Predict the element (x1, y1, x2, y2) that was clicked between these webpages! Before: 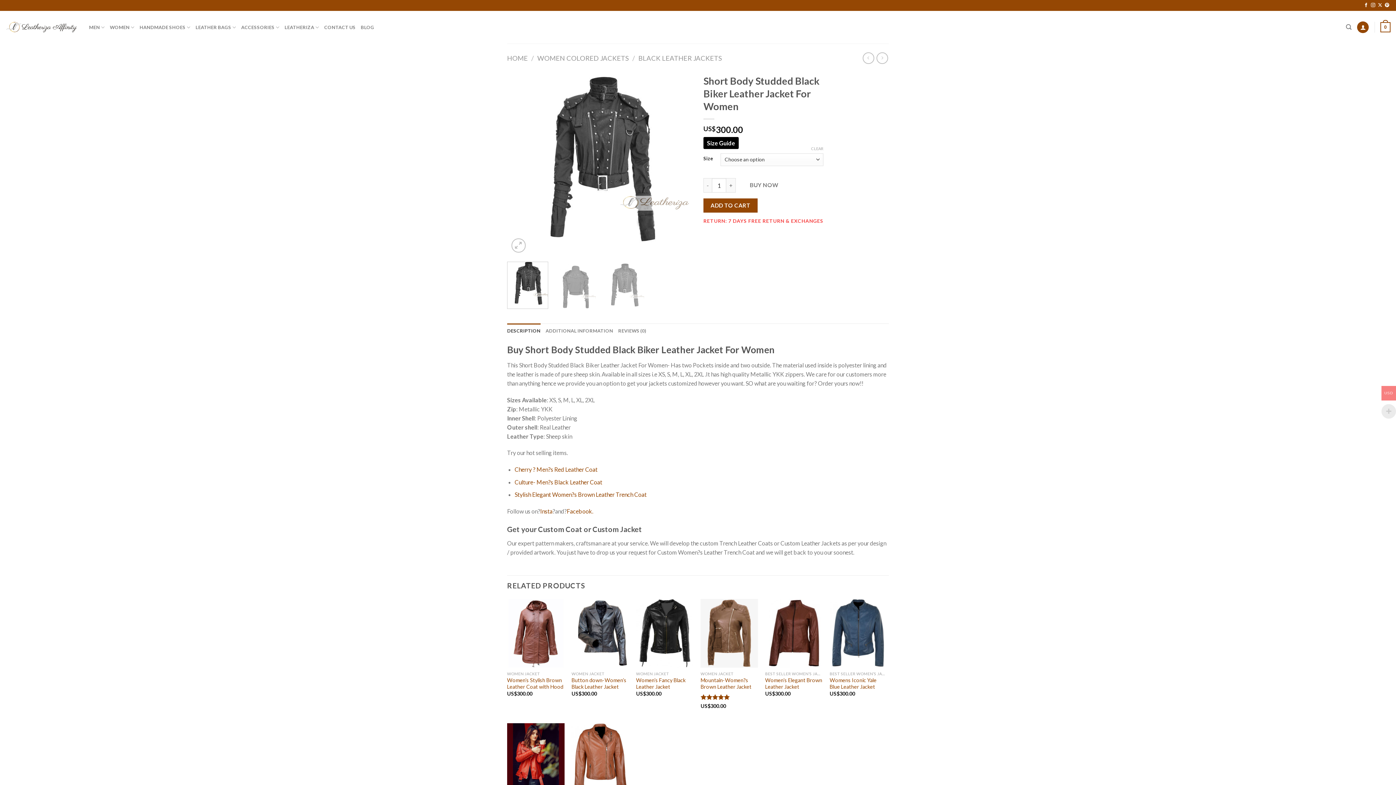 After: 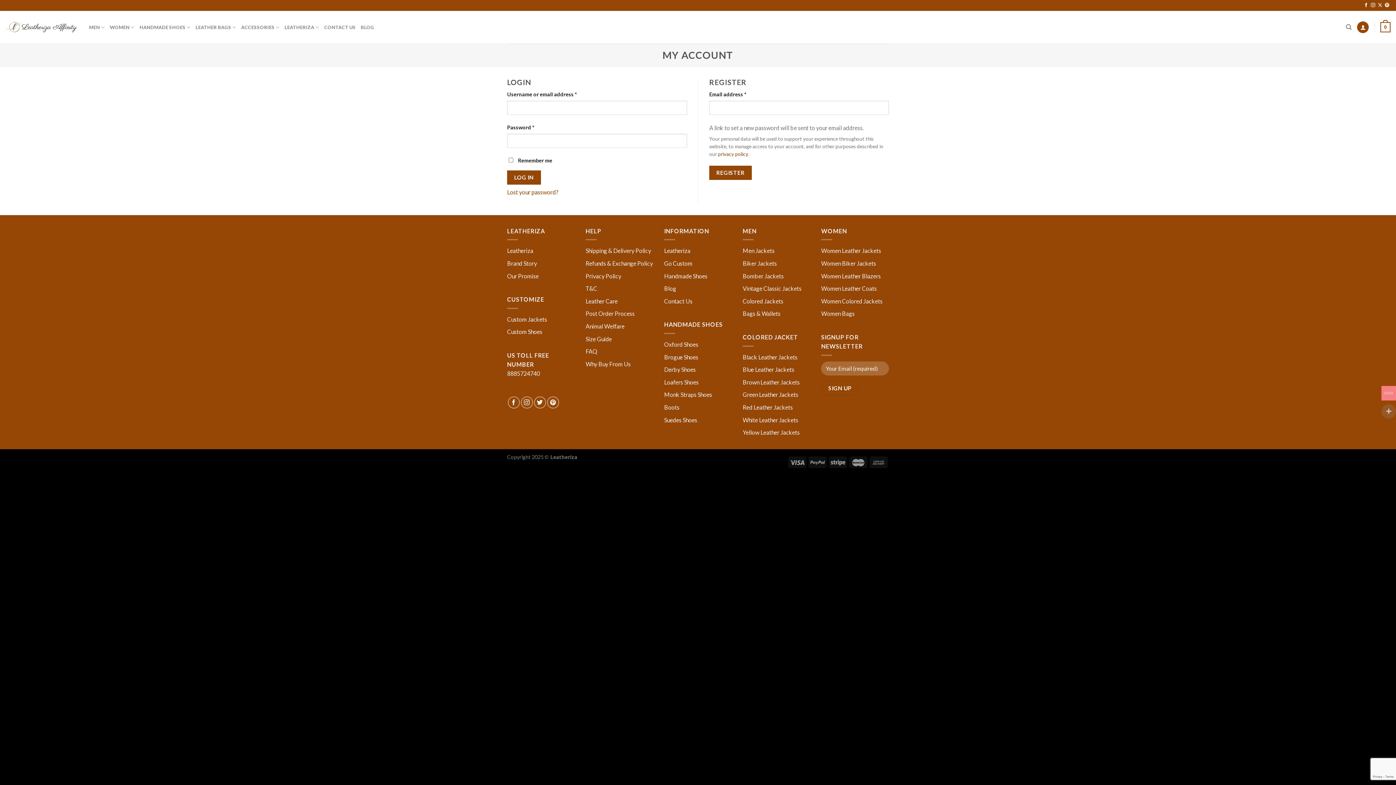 Action: bbox: (1357, 21, 1369, 33)